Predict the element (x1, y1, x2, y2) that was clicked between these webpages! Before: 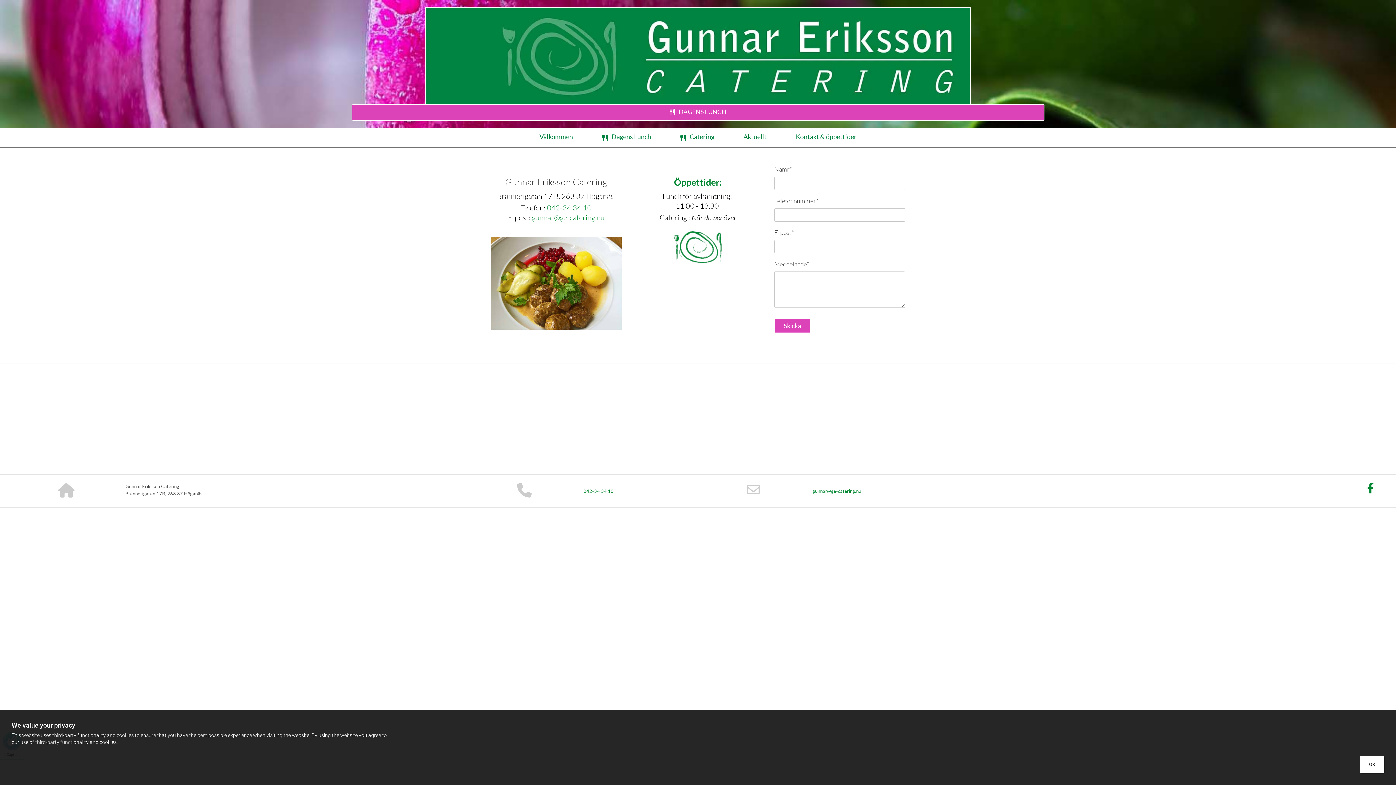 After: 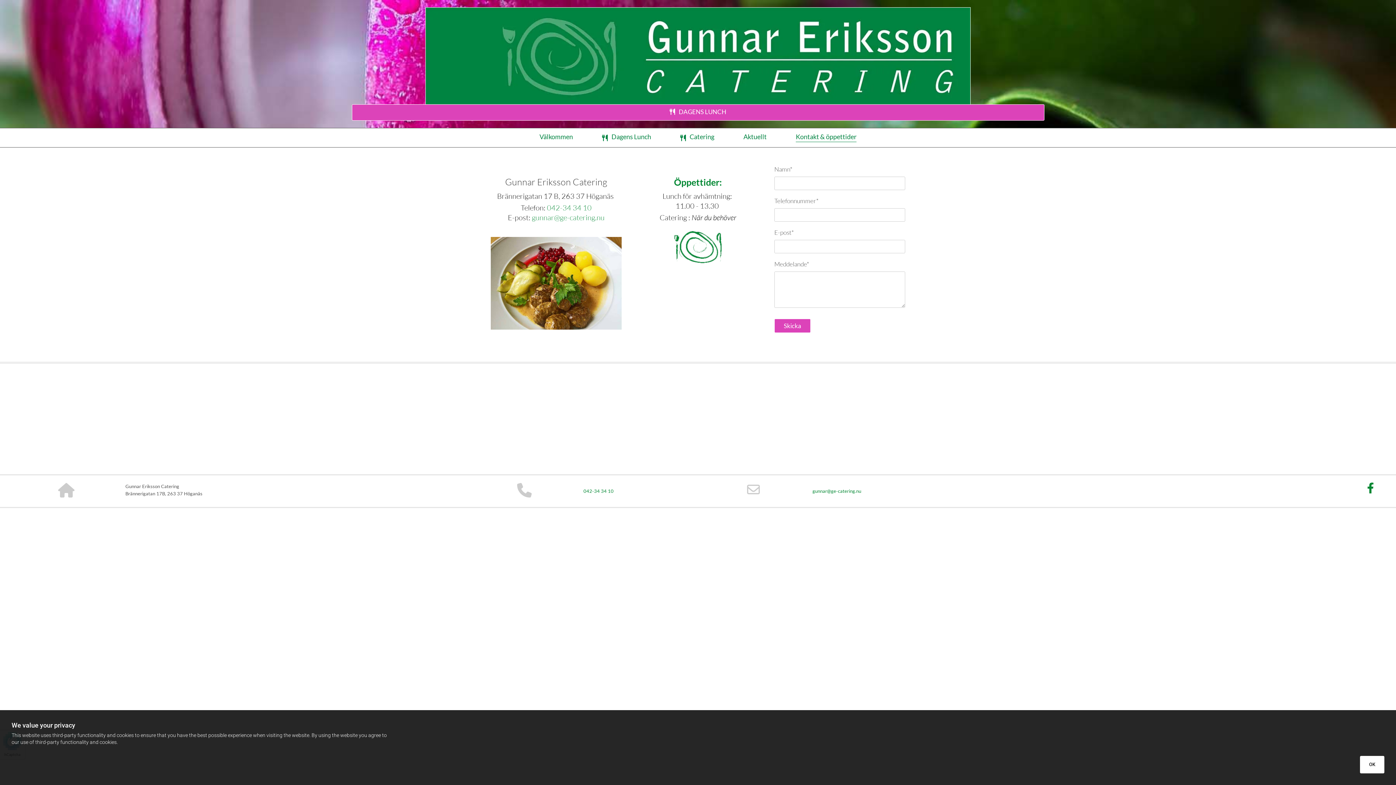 Action: bbox: (57, 482, 78, 499)